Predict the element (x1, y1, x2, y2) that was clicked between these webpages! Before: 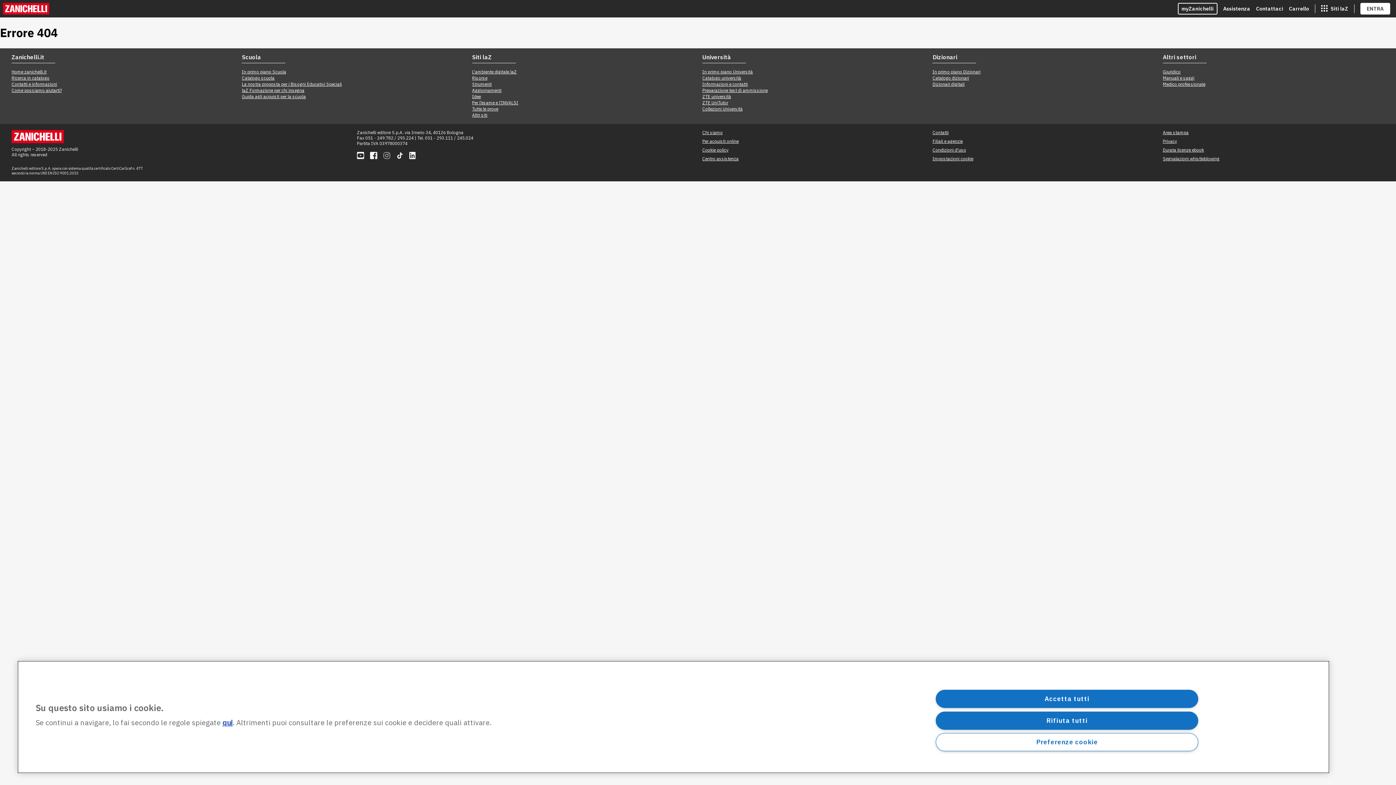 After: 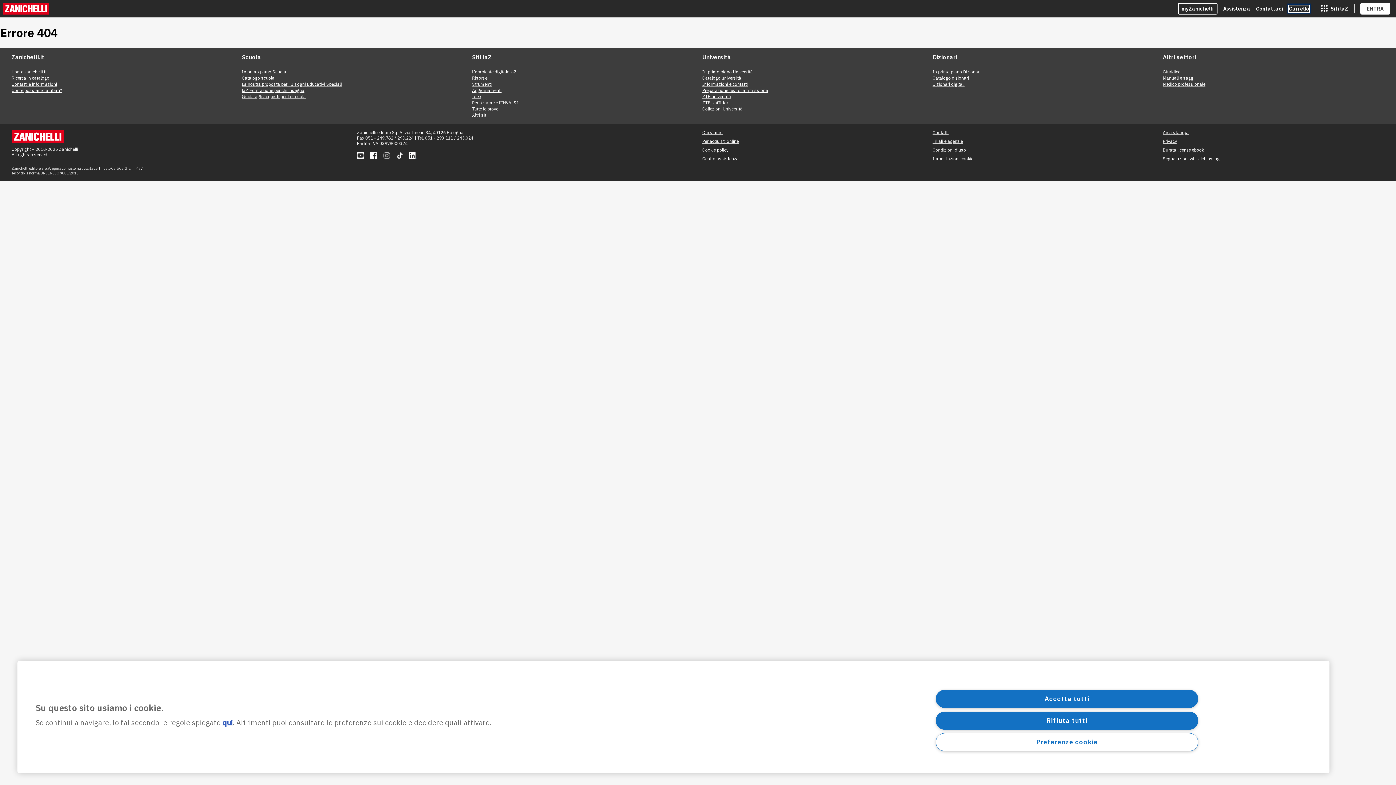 Action: label: Carrello bbox: (1289, 5, 1309, 12)